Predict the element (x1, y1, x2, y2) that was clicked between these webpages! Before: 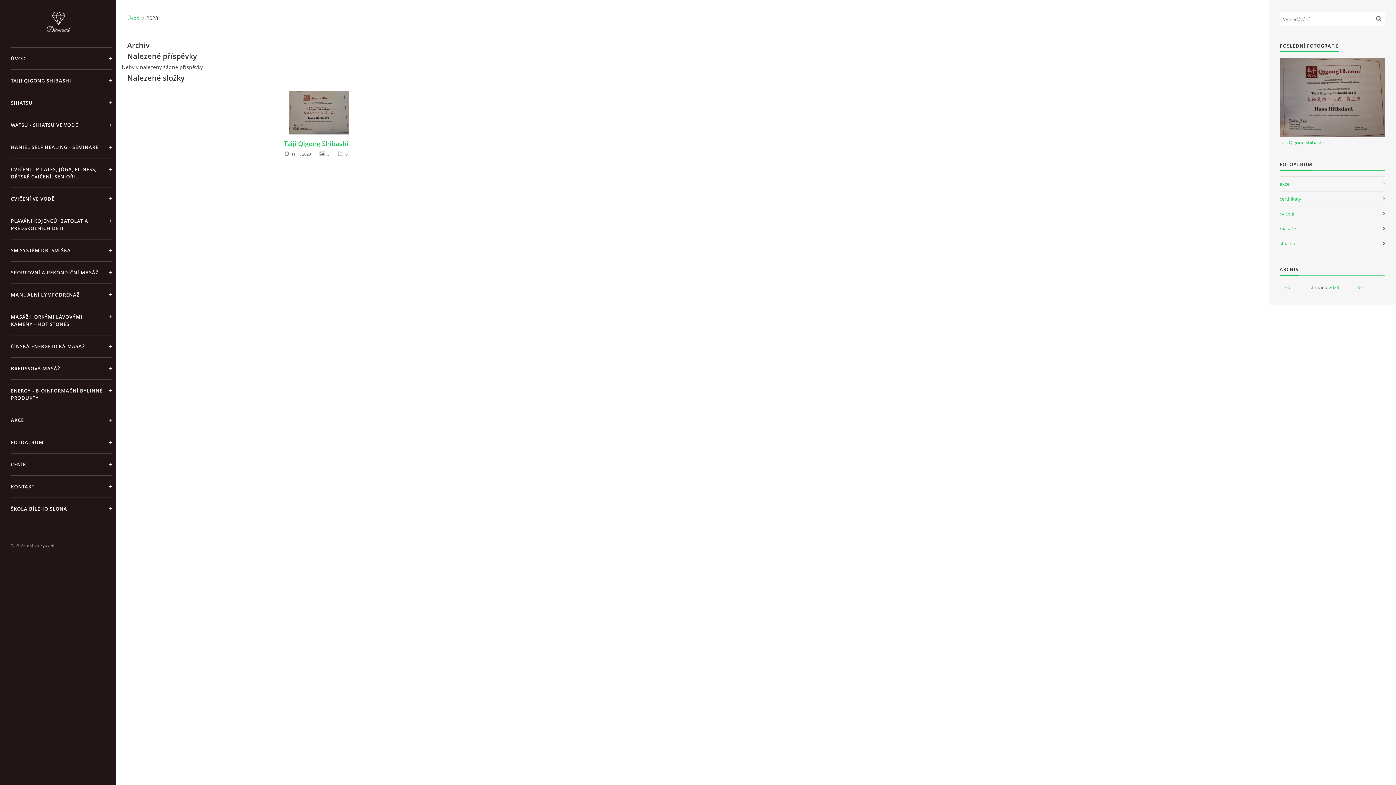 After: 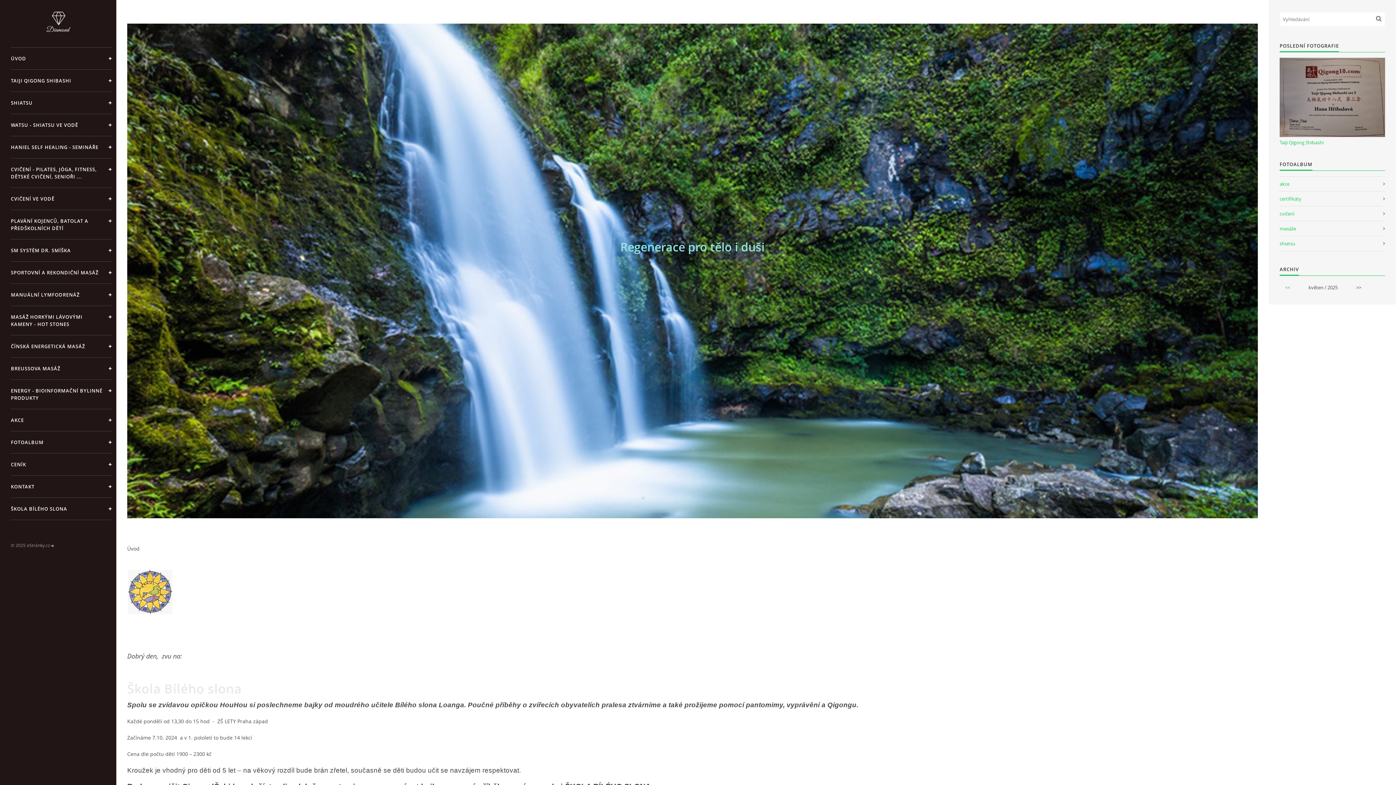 Action: label: Úvod bbox: (127, 14, 144, 21)